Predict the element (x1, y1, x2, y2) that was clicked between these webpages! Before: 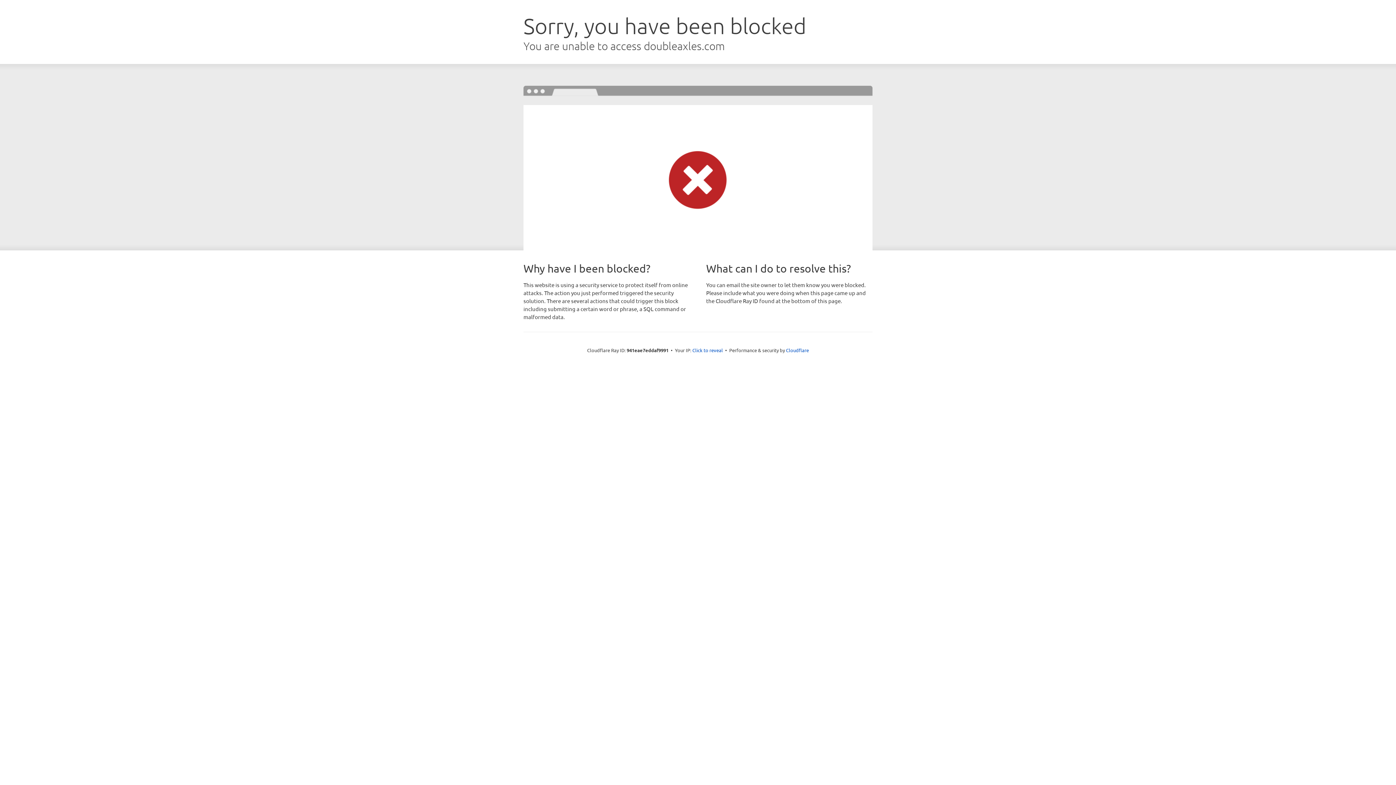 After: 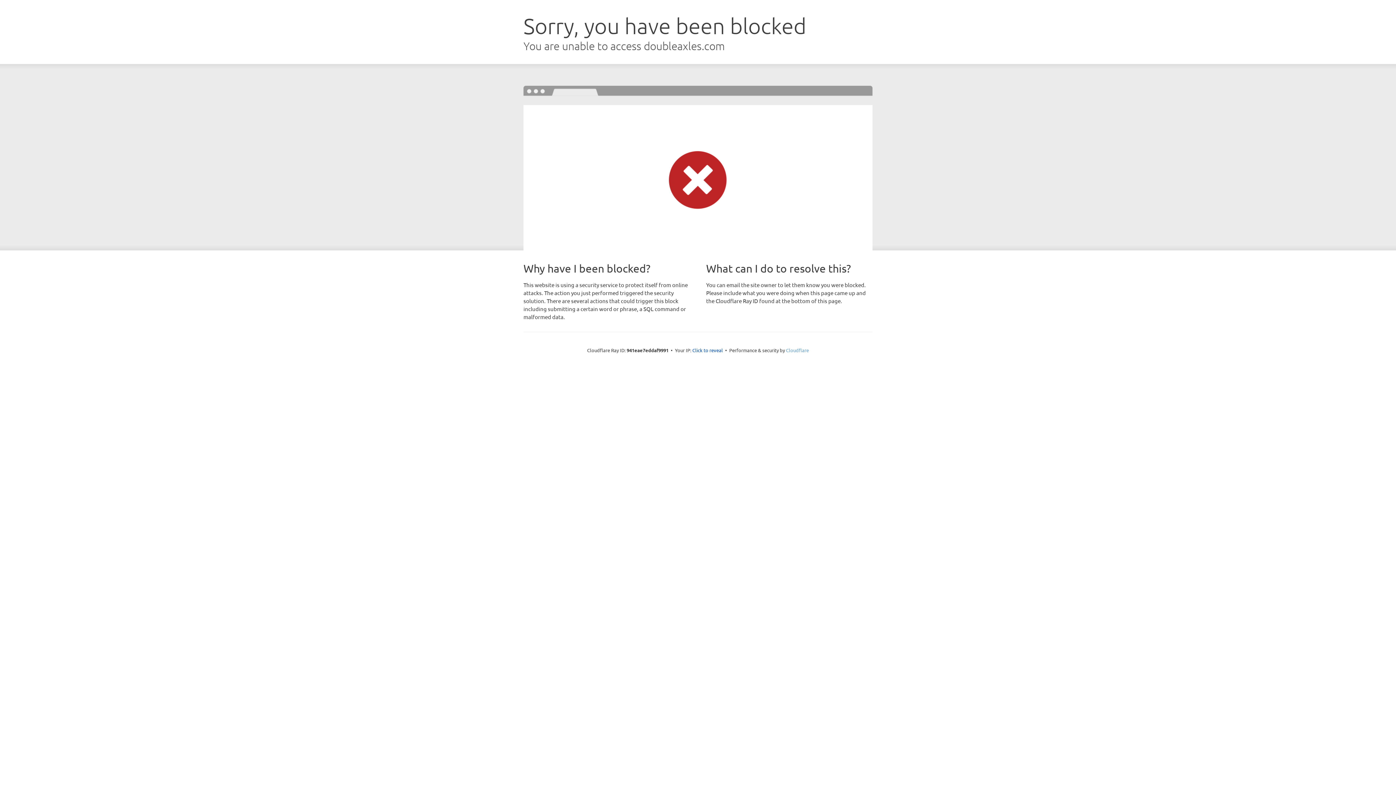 Action: bbox: (786, 347, 809, 353) label: Cloudflare